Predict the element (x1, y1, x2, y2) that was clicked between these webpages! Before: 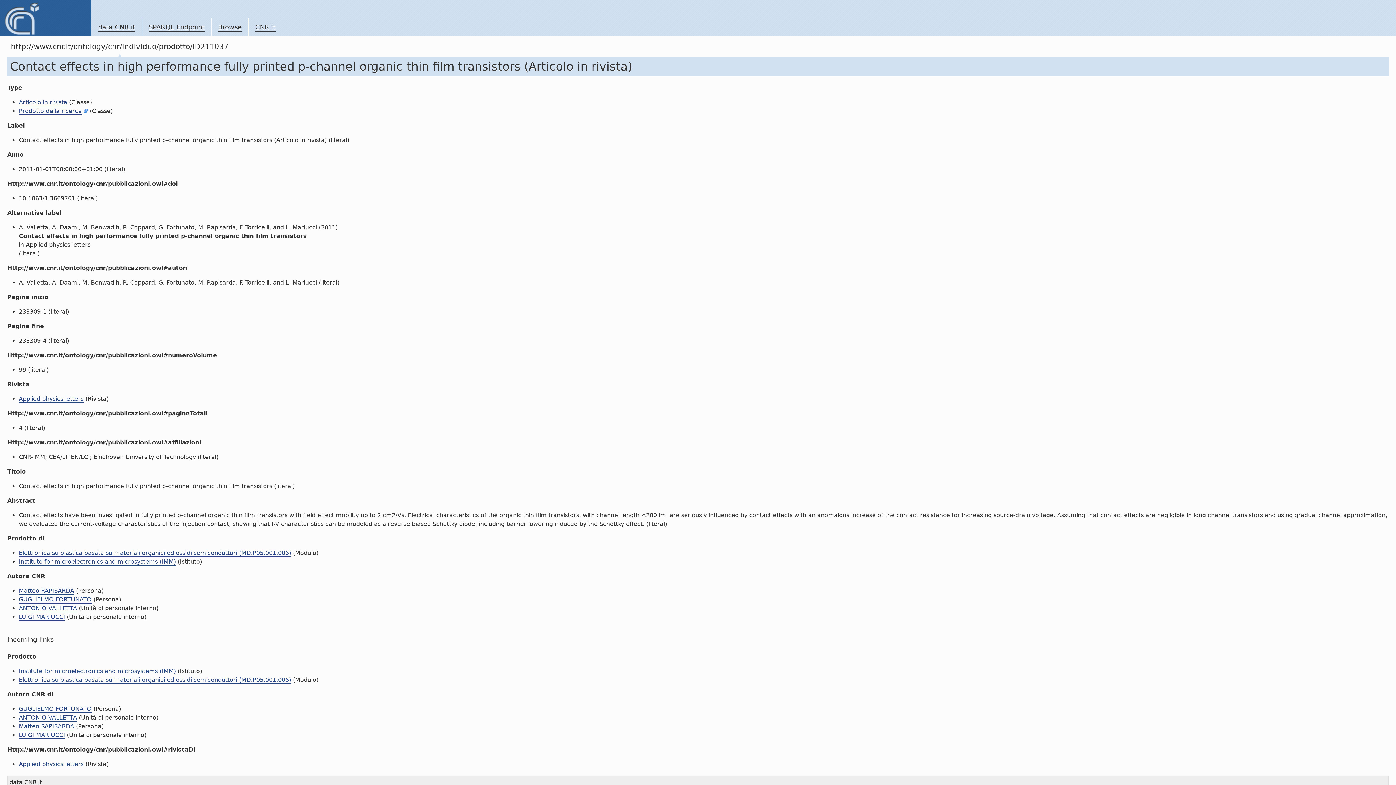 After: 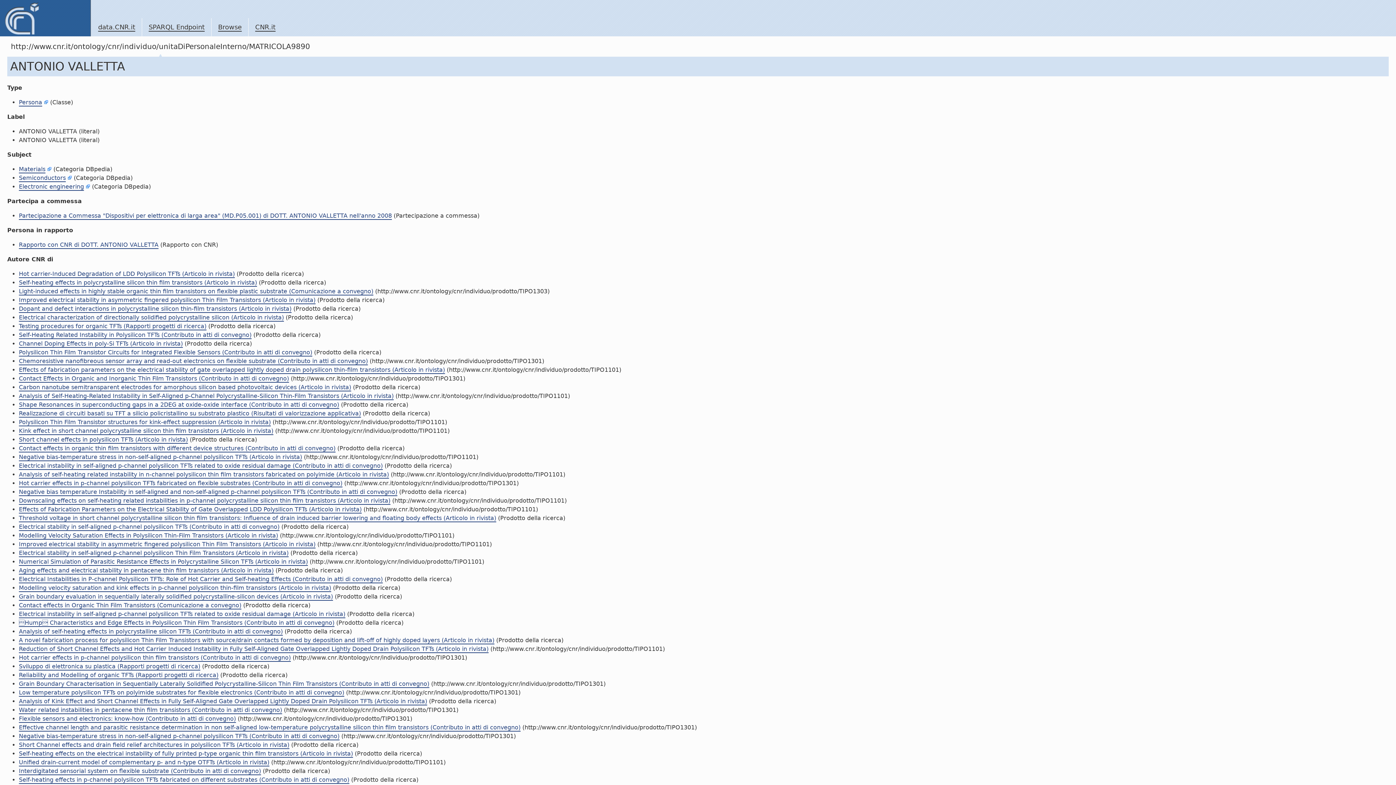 Action: bbox: (18, 605, 77, 612) label: ANTONIO VALLETTA